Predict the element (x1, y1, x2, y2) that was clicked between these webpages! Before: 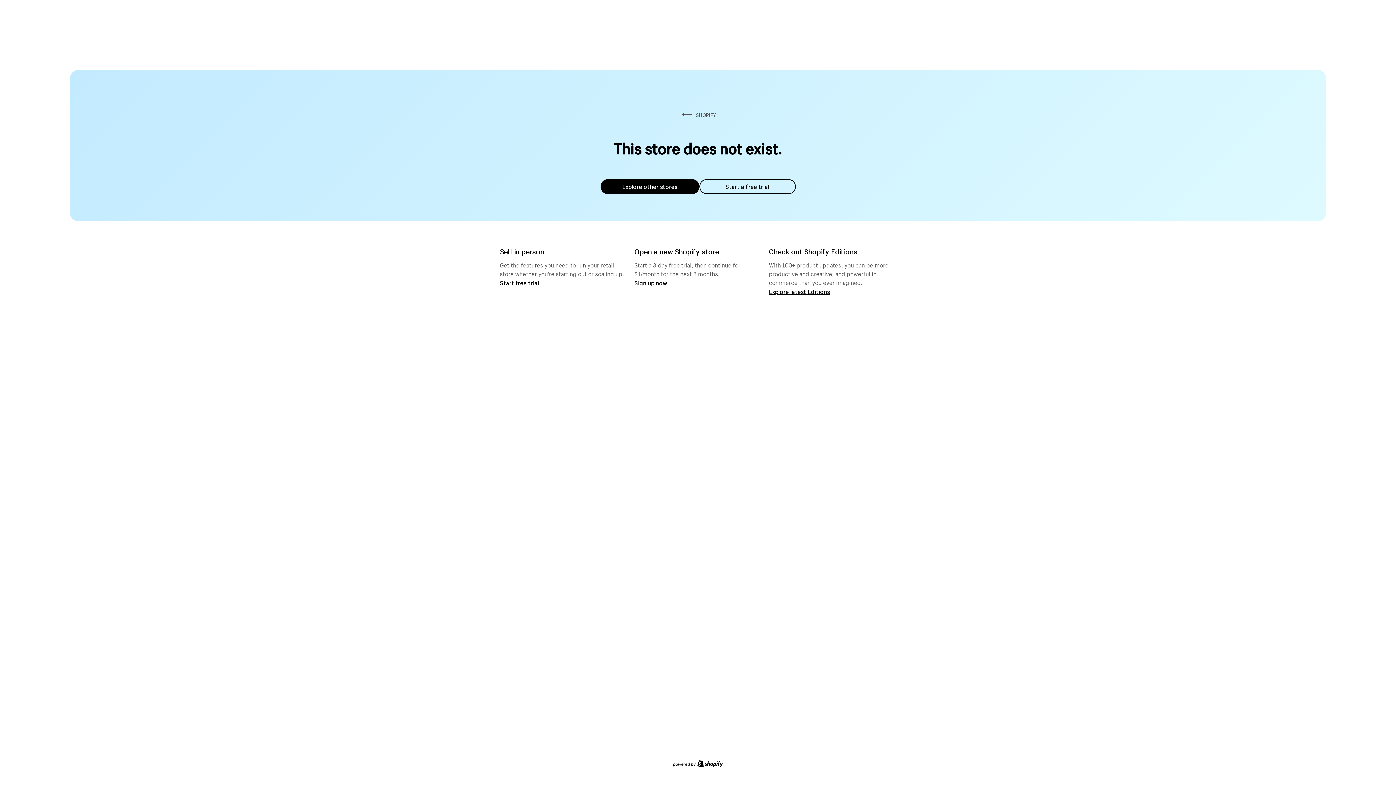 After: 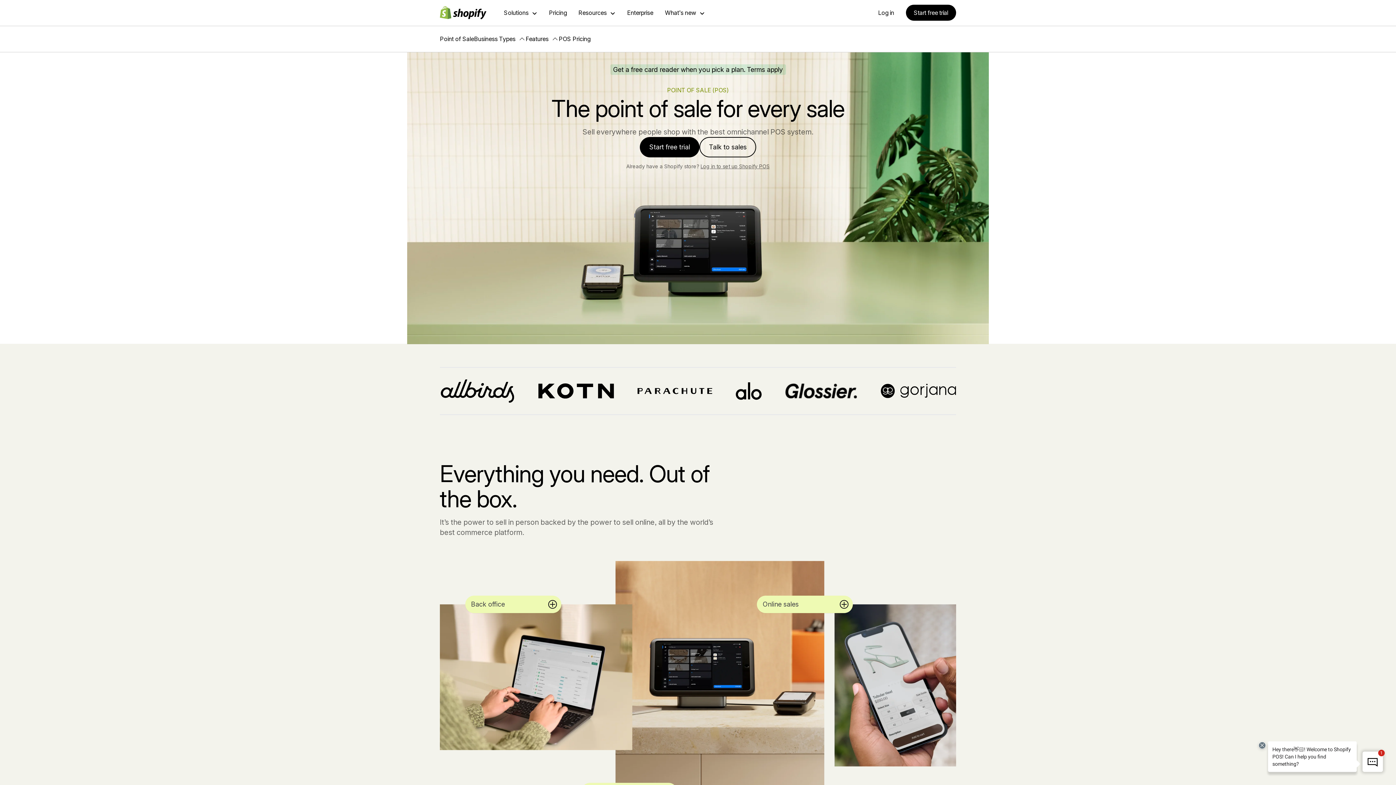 Action: label: Start free trial bbox: (500, 279, 539, 286)